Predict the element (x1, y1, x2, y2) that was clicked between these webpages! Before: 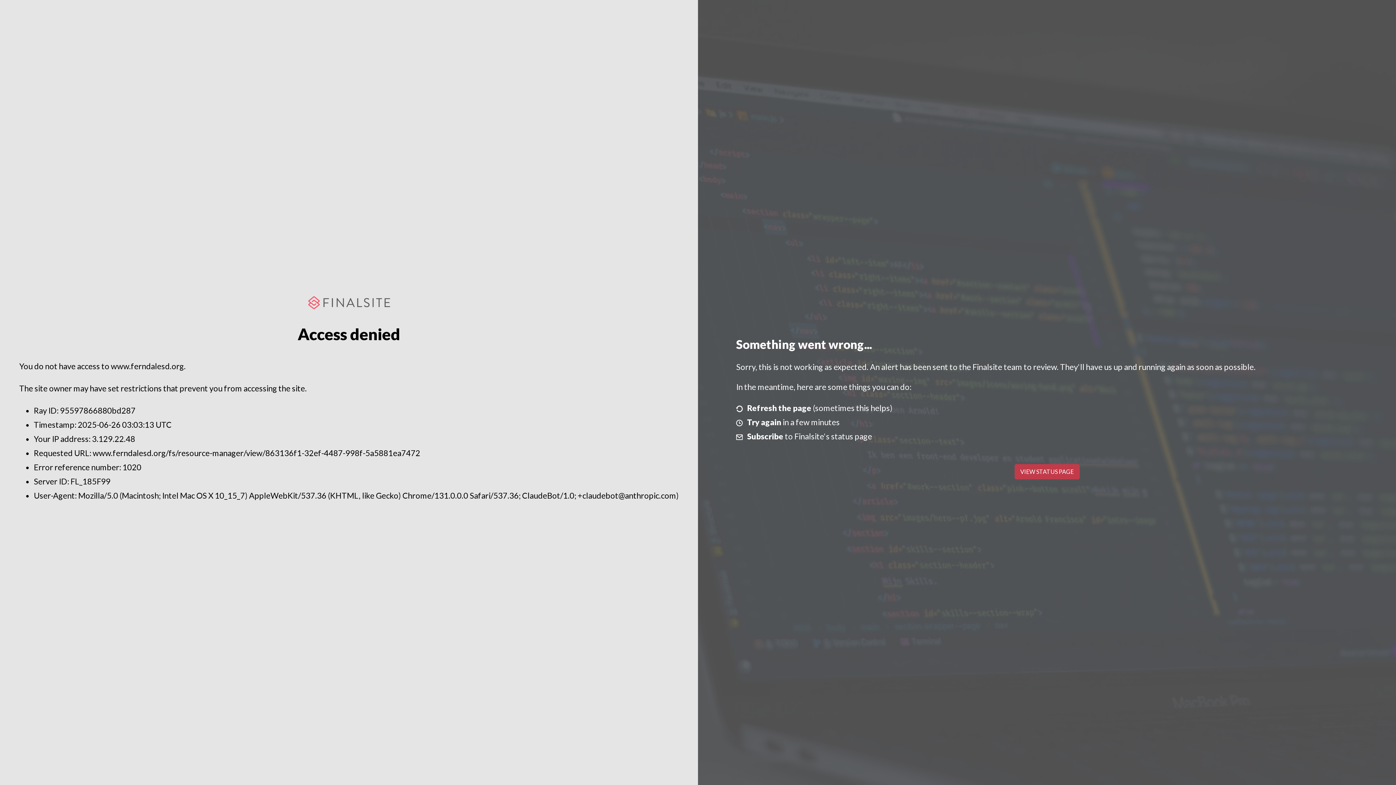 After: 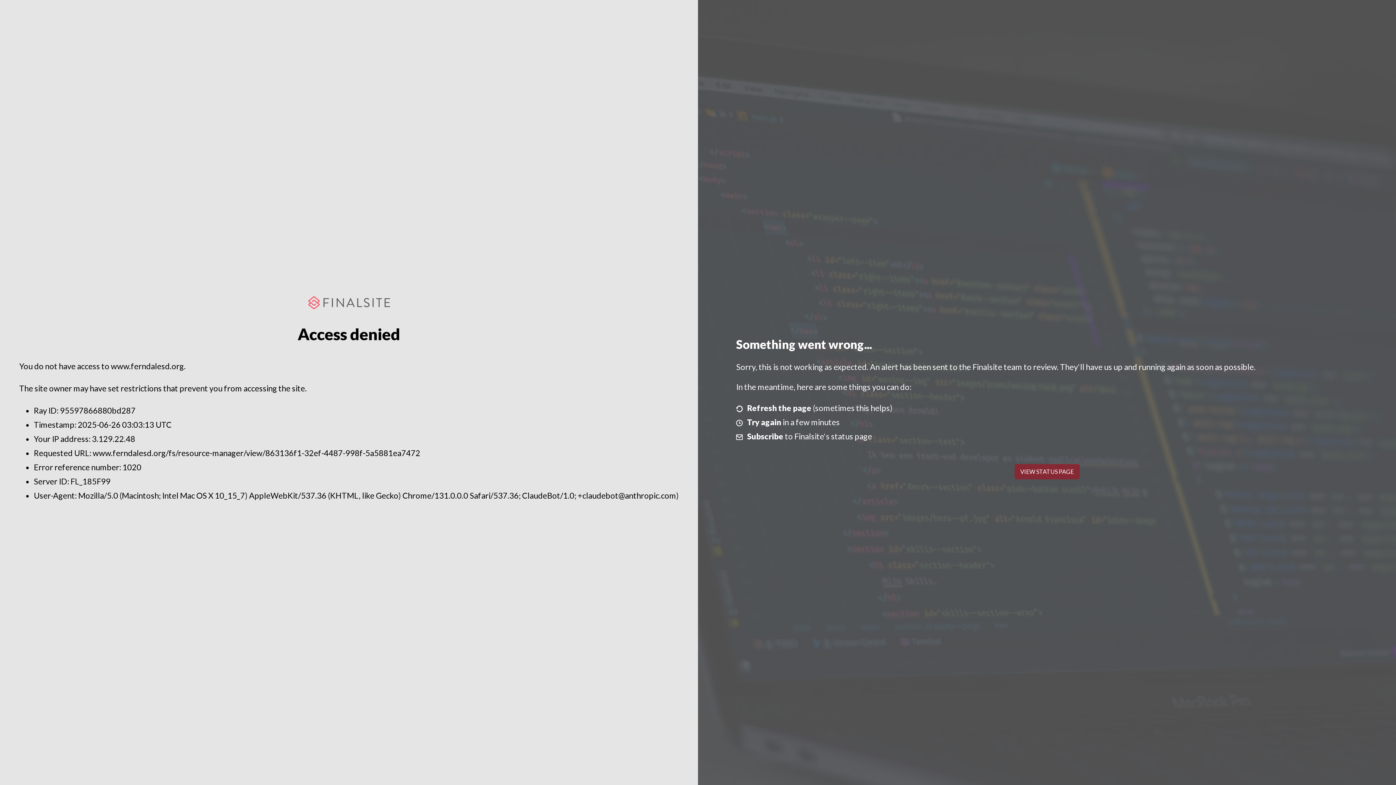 Action: label: VIEW STATUS PAGE bbox: (1014, 464, 1079, 479)